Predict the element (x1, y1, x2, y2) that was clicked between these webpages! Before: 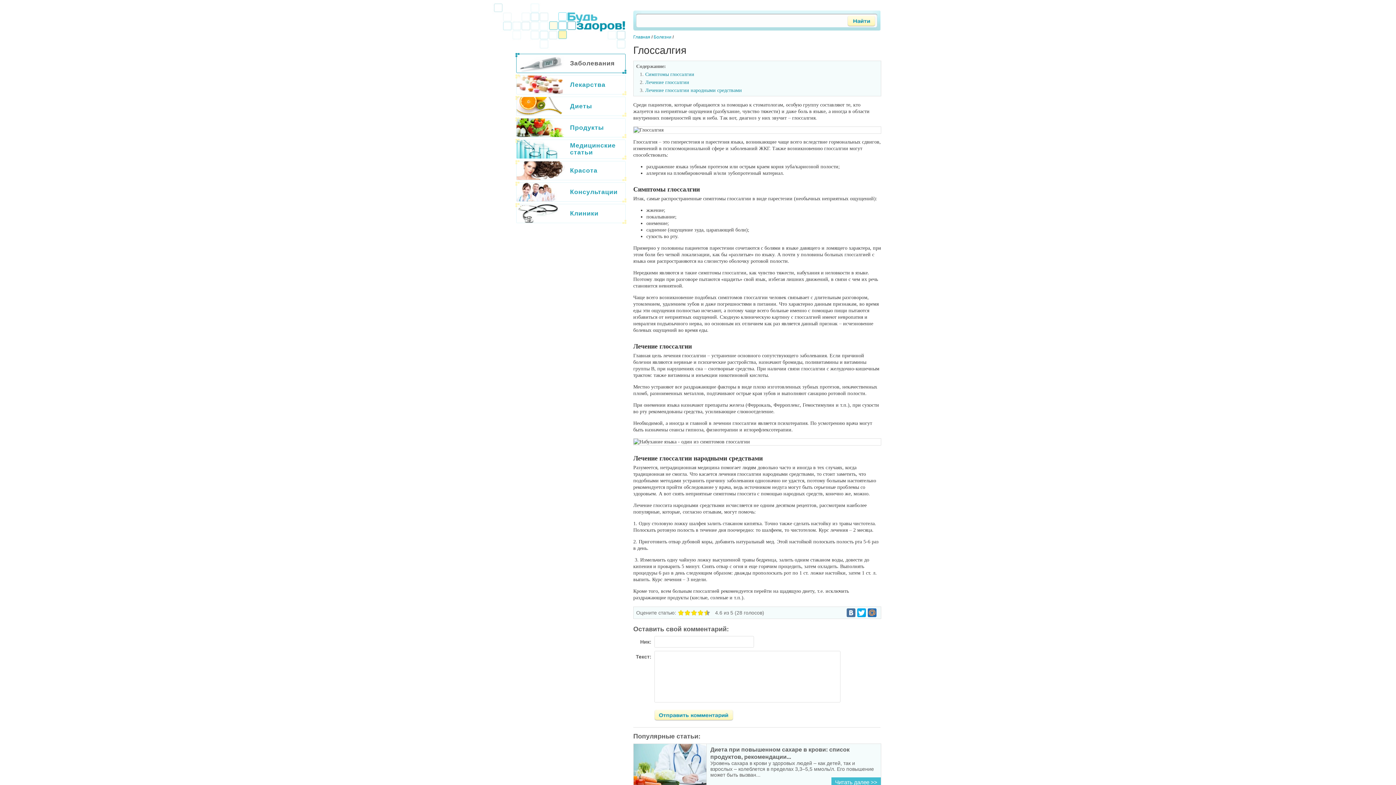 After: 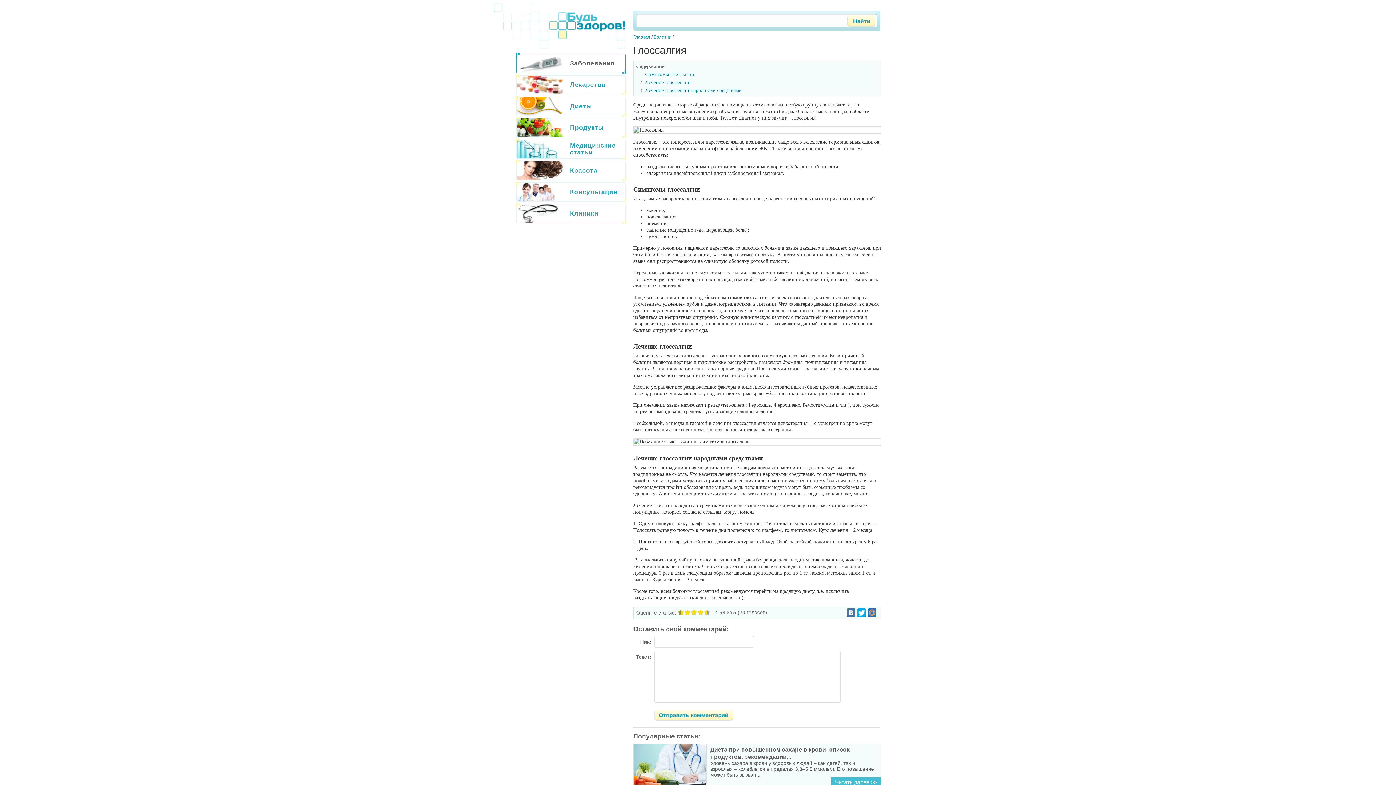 Action: bbox: (677, 609, 681, 616) label: 1